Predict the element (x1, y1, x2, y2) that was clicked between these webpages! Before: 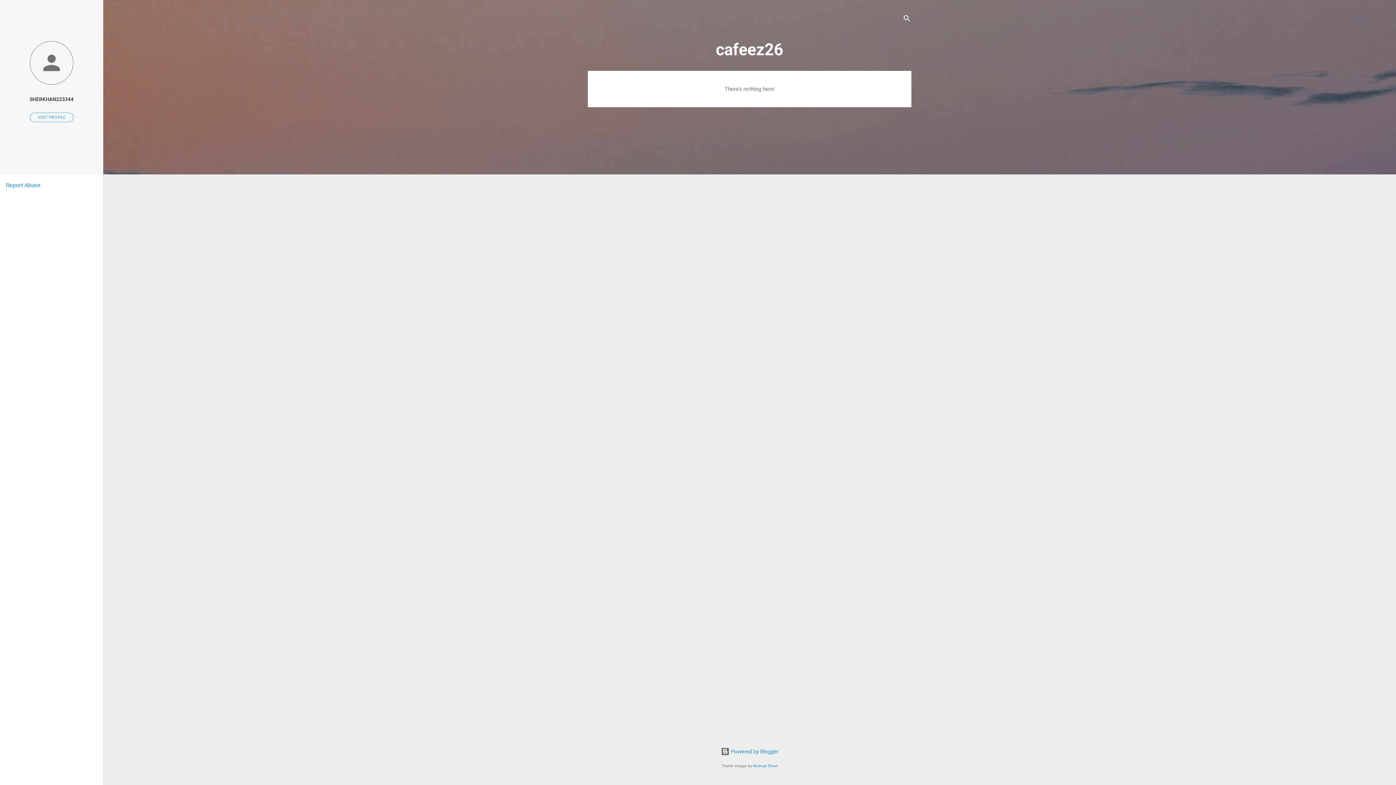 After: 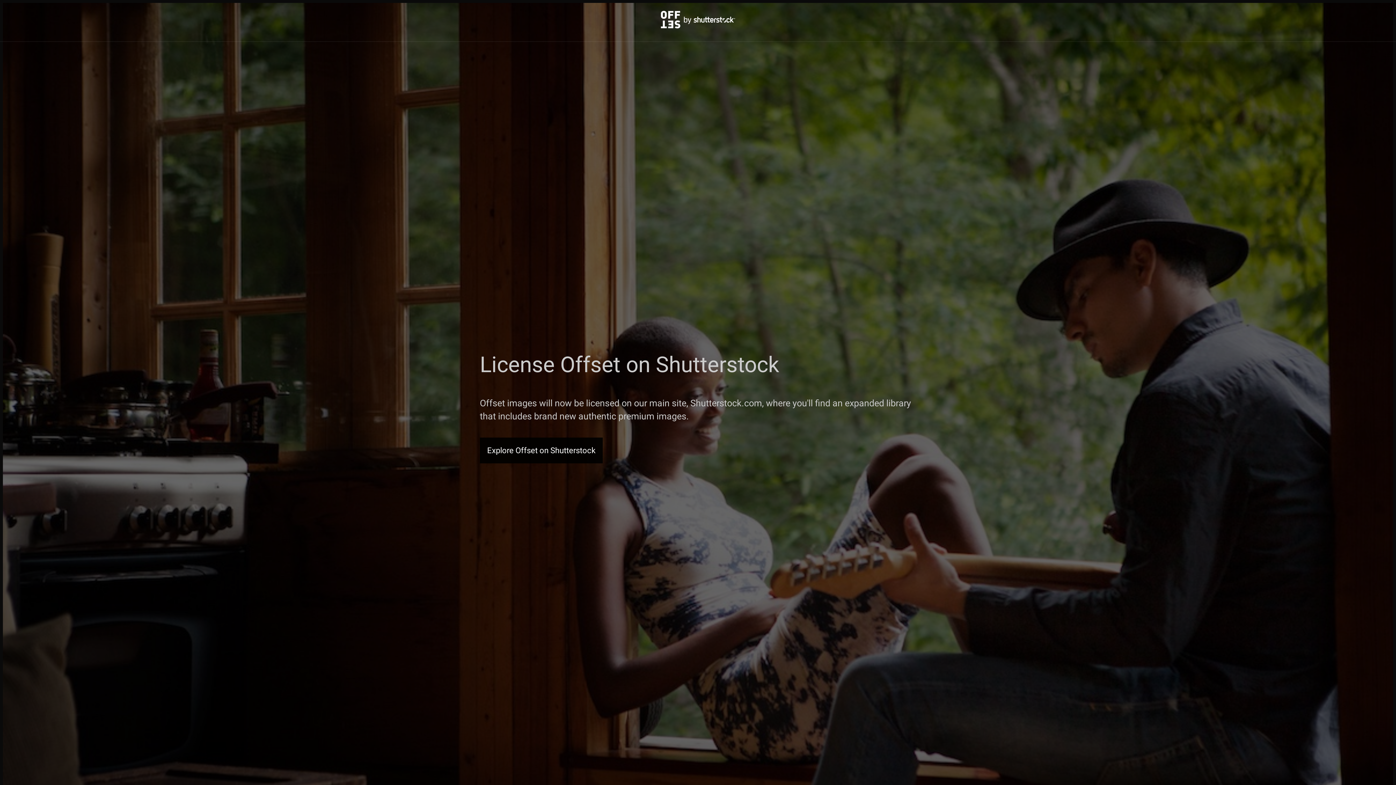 Action: bbox: (753, 764, 778, 768) label: Michael Elkan